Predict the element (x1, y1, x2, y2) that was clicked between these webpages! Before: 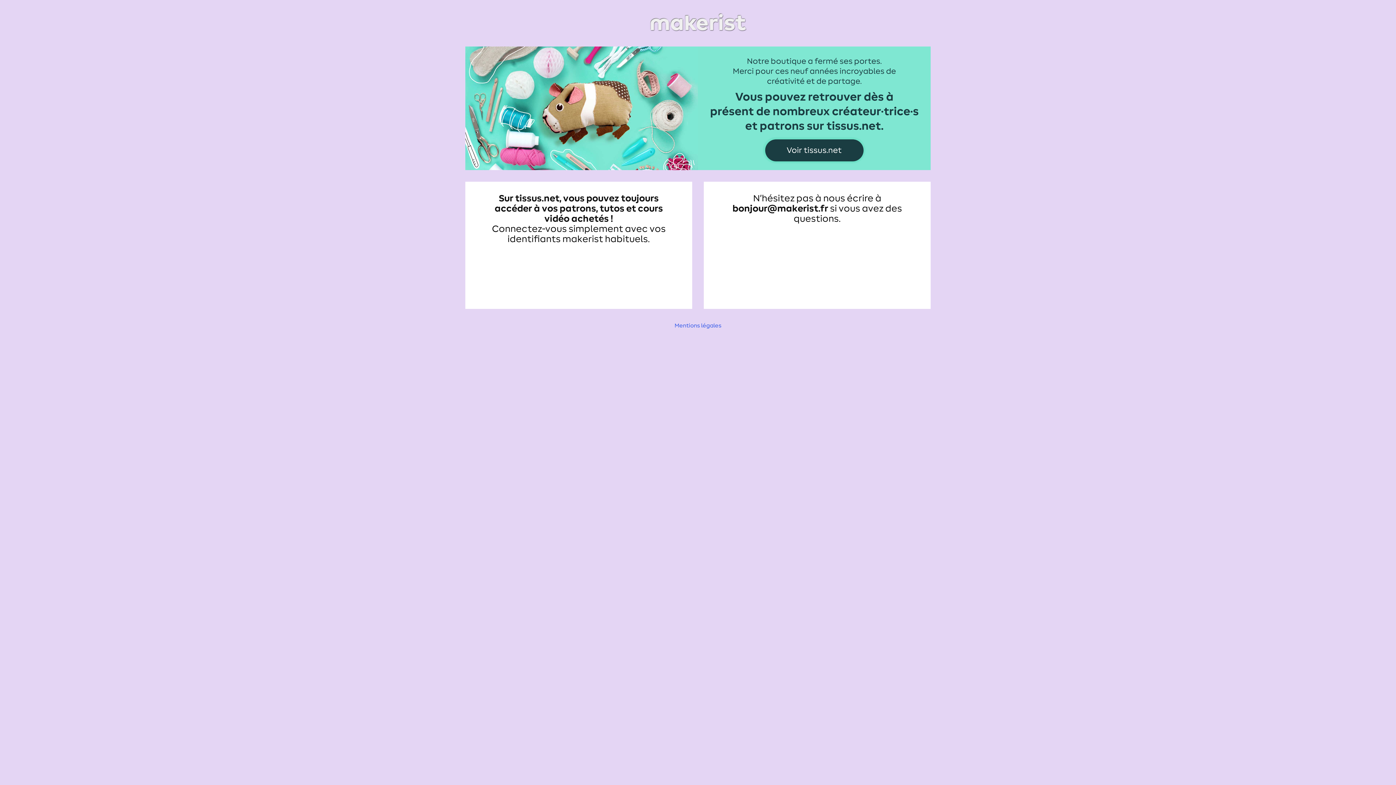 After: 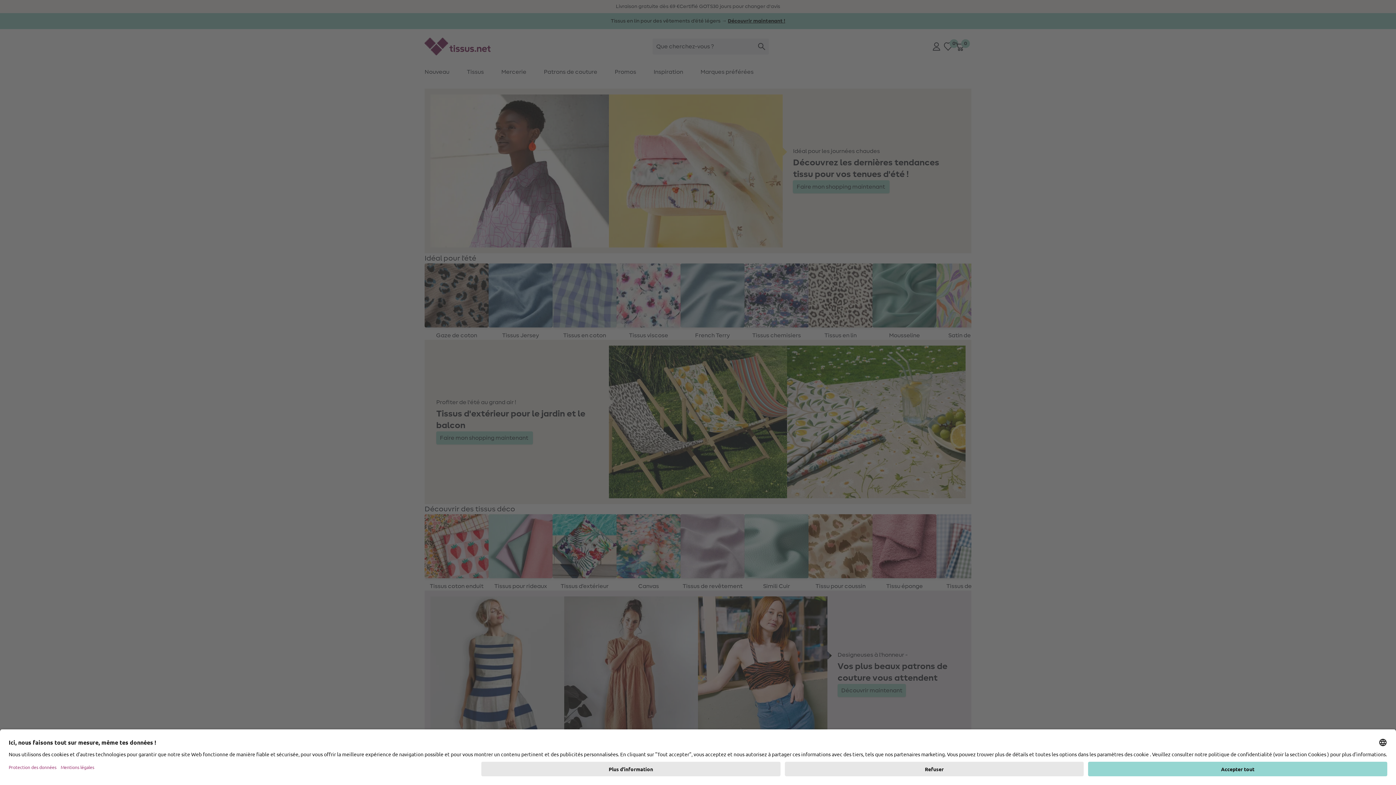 Action: bbox: (465, 48, 930, 54)